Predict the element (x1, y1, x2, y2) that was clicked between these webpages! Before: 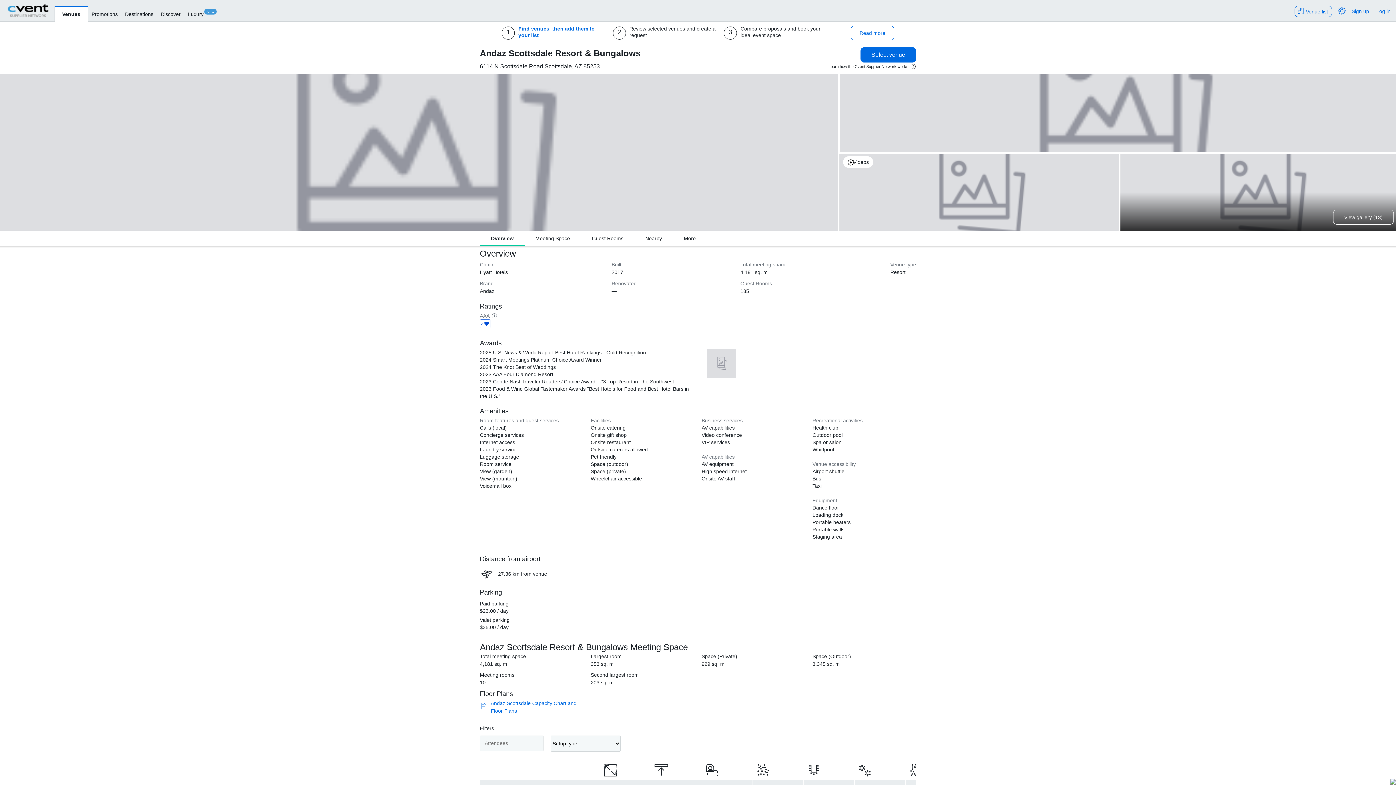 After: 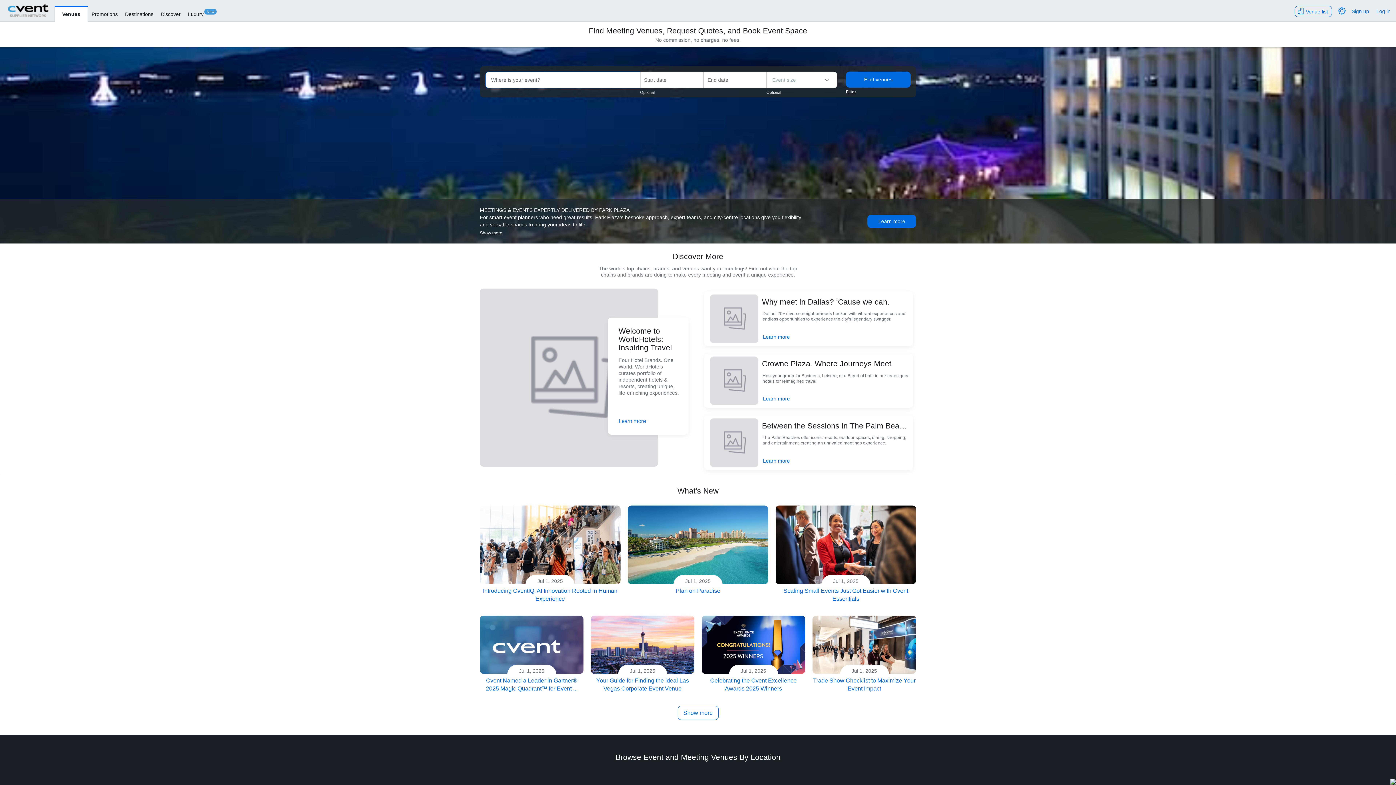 Action: label: Venues bbox: (54, 5, 88, 21)